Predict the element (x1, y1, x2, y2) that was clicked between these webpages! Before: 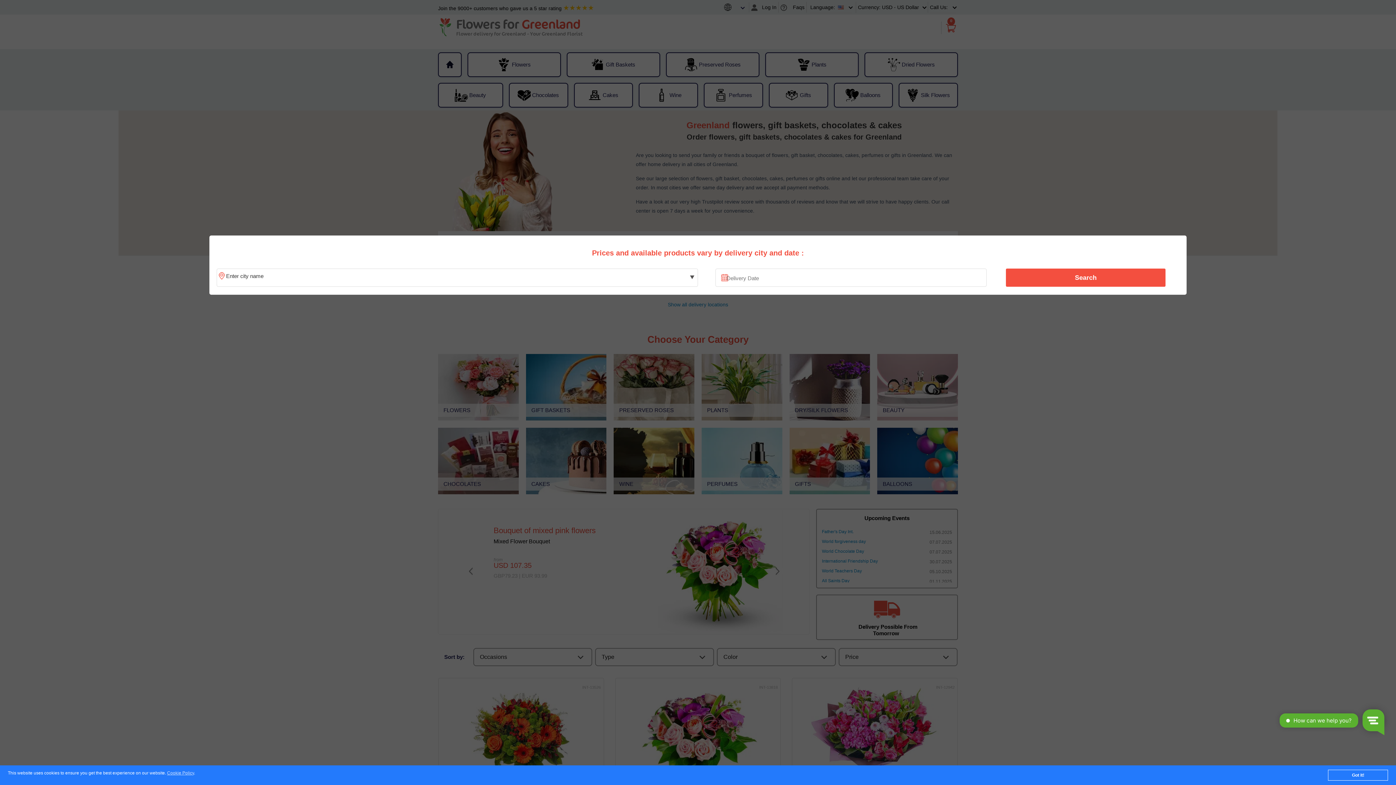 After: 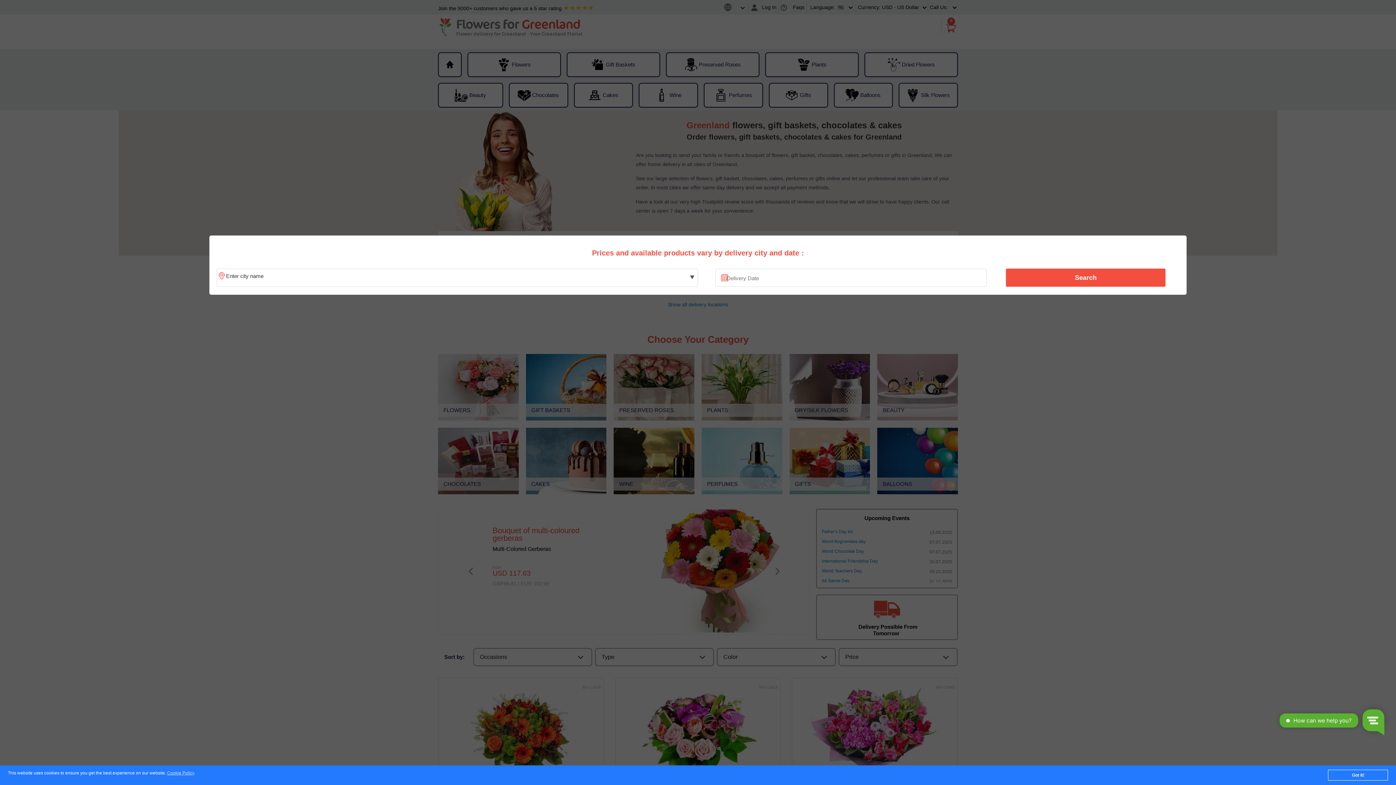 Action: label: Search bbox: (1010, 270, 1161, 285)